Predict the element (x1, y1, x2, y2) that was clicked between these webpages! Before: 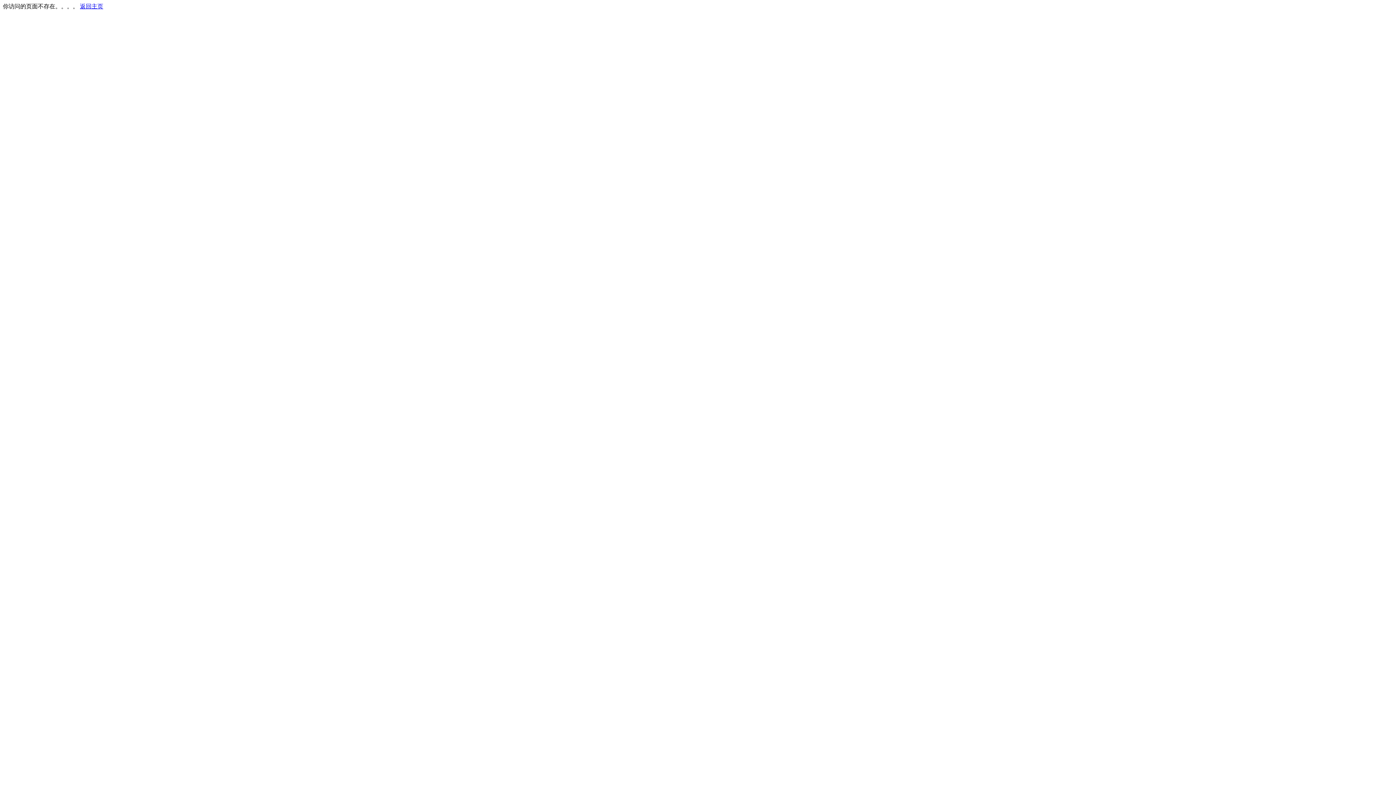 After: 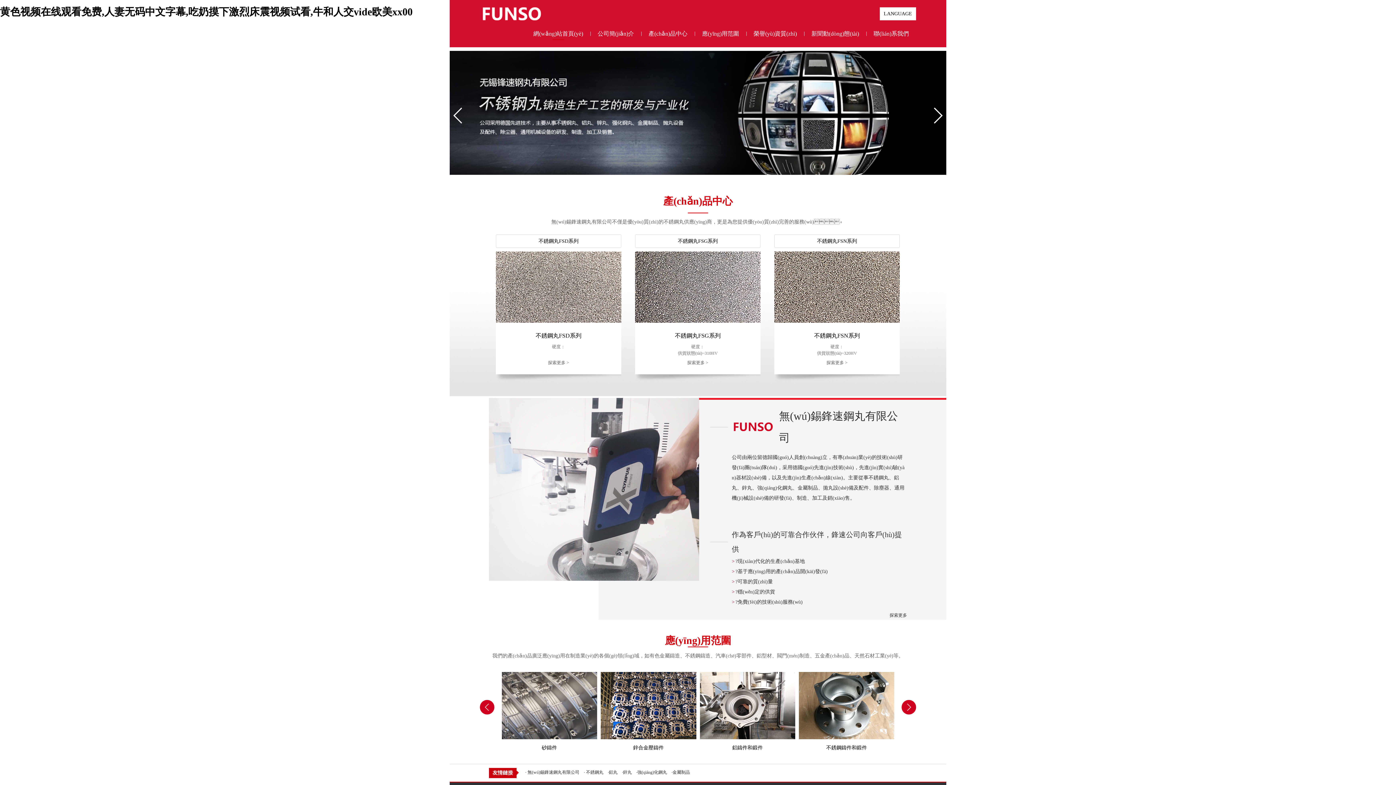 Action: bbox: (80, 3, 103, 9) label: 返回主页